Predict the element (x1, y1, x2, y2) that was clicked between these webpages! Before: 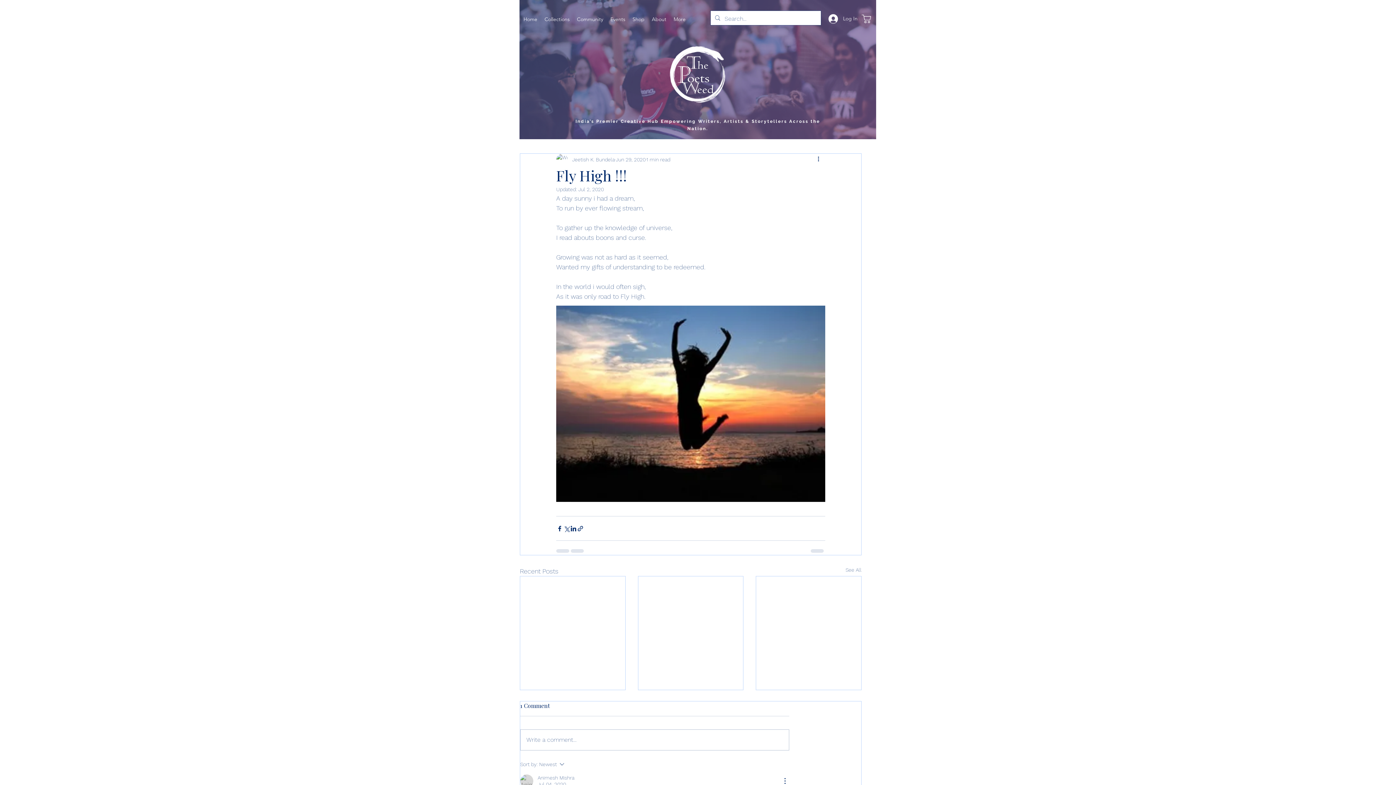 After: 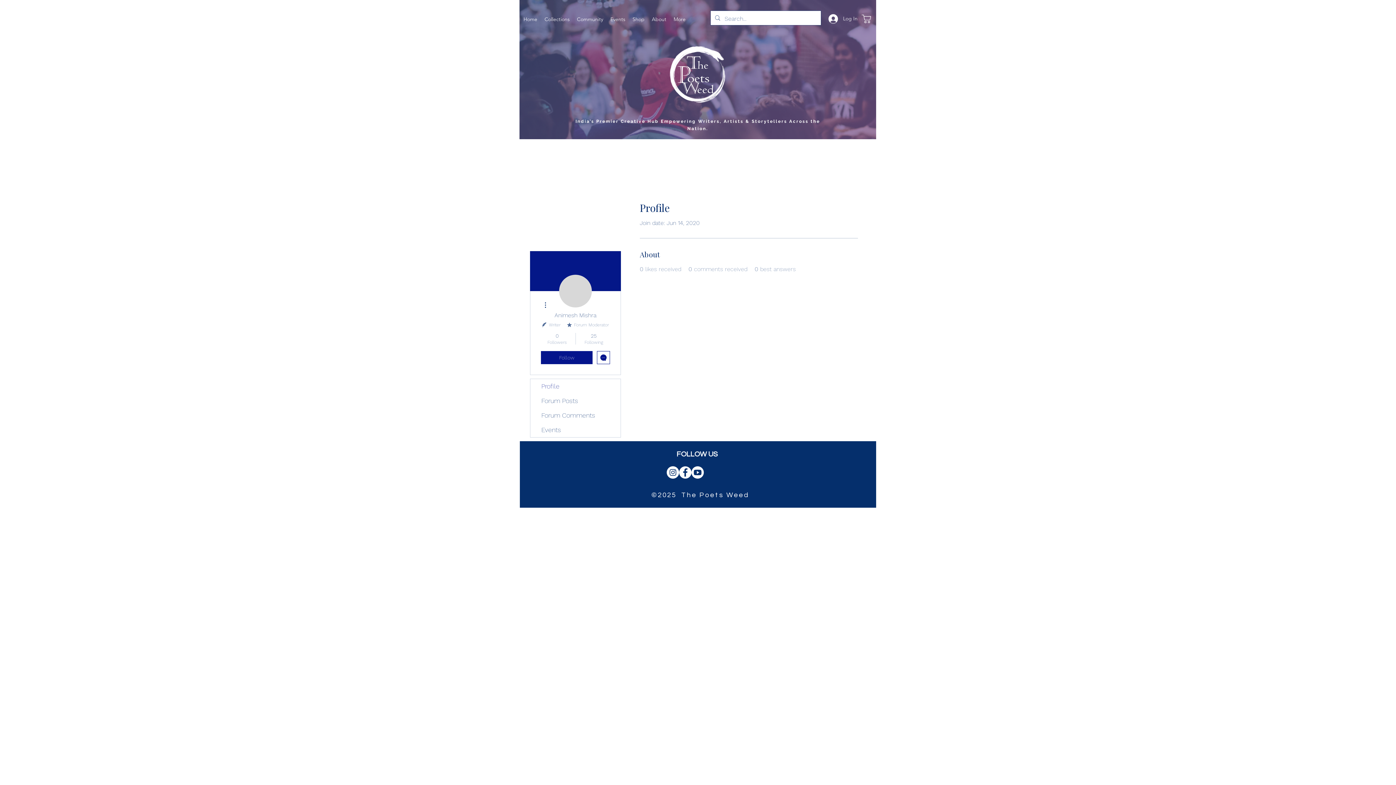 Action: label: Animesh Mishra bbox: (537, 774, 574, 781)